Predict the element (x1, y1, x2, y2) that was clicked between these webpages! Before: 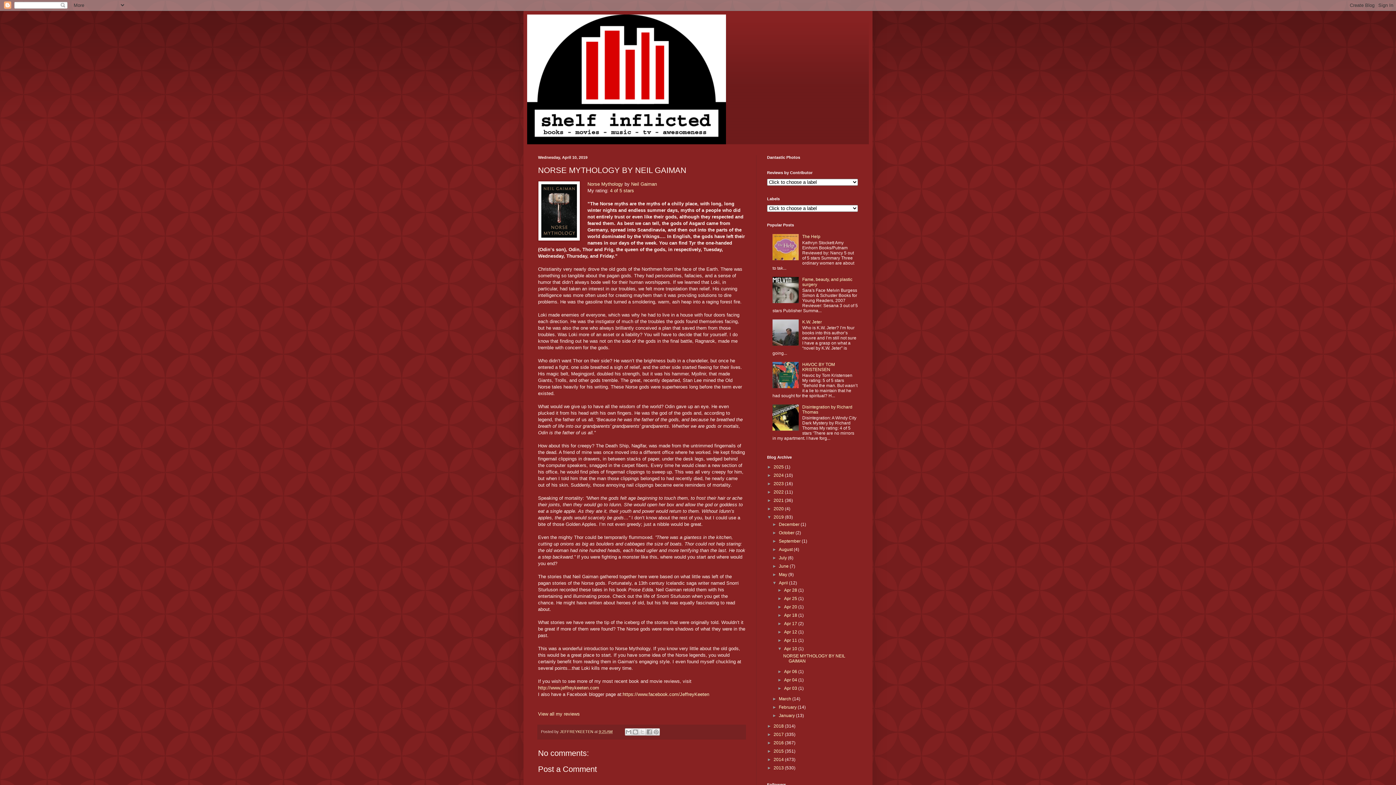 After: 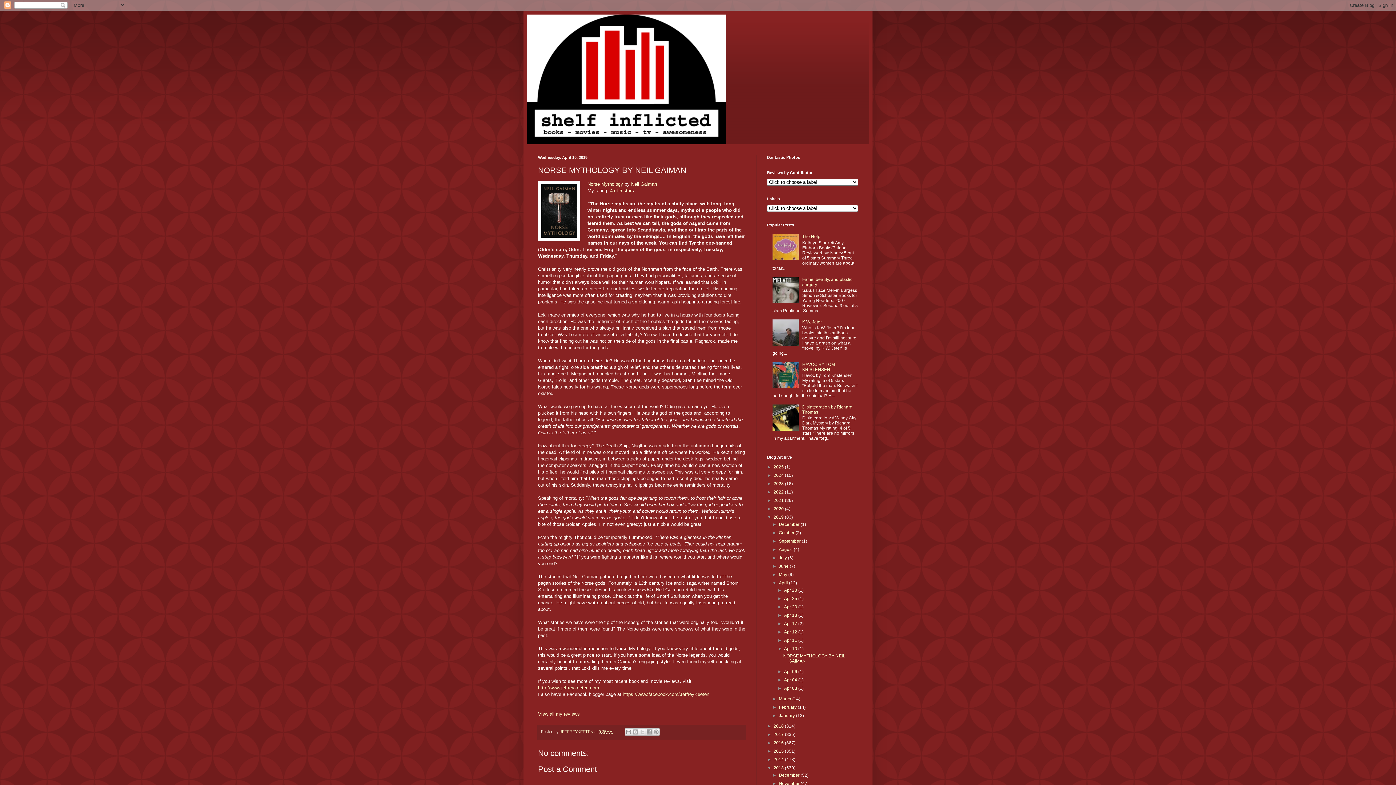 Action: label: ►   bbox: (767, 765, 773, 770)